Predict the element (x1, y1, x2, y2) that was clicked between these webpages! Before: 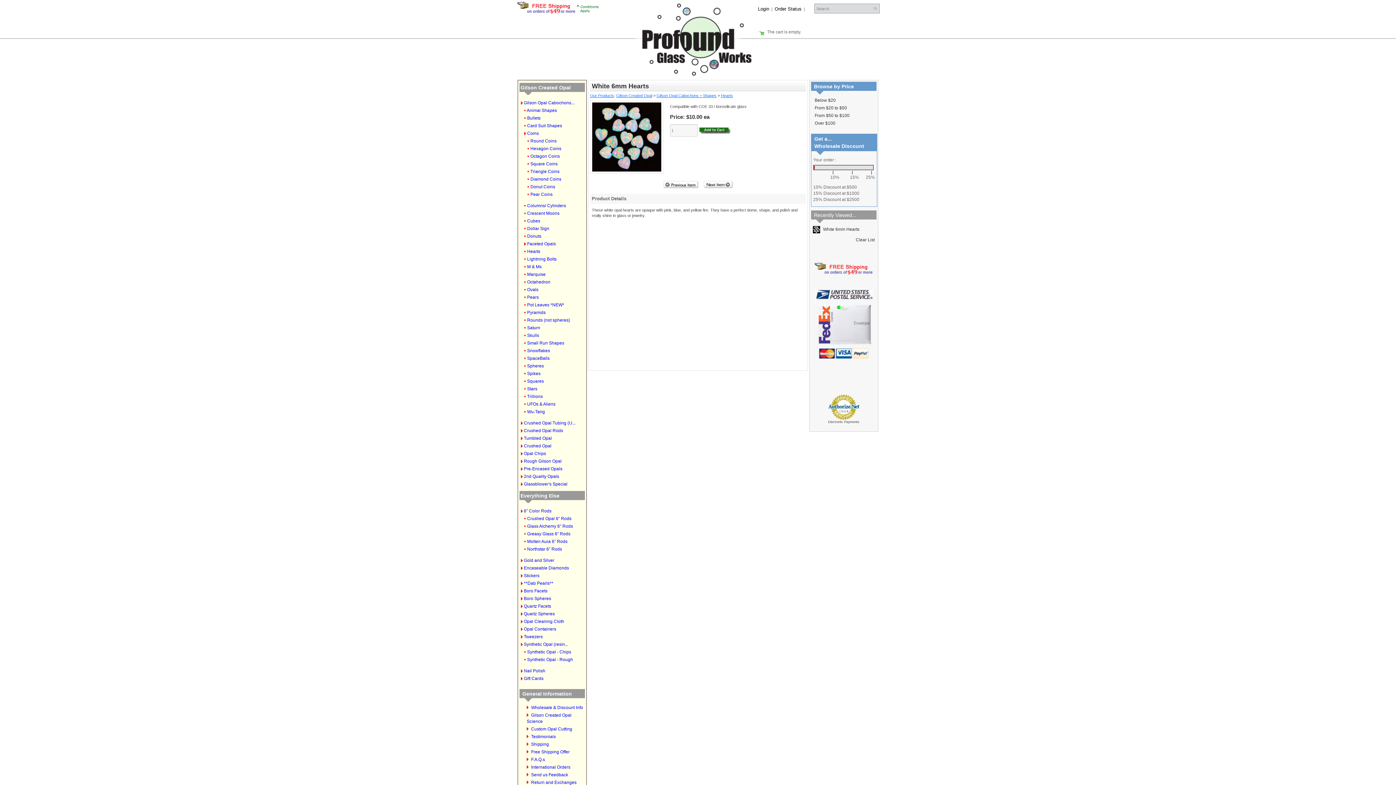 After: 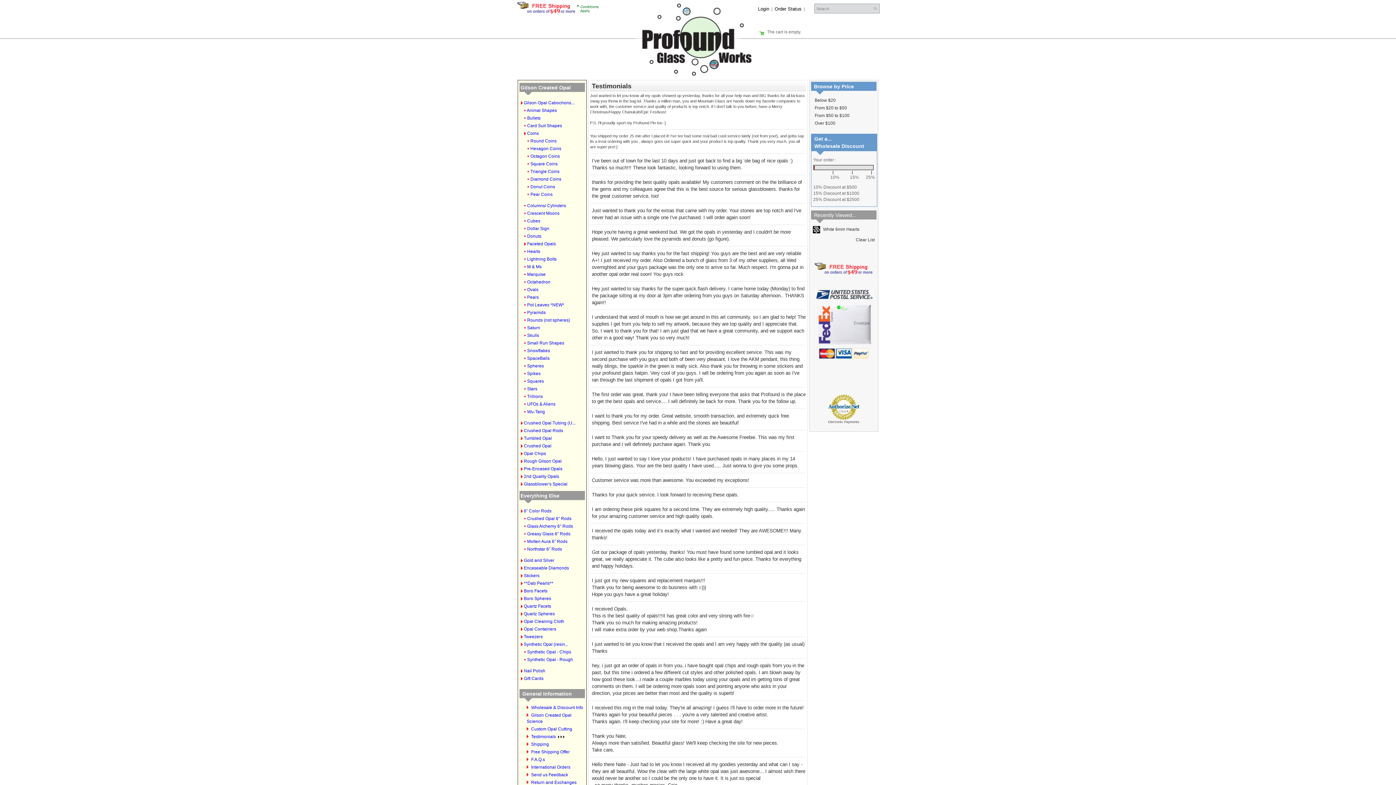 Action: label: Testimonials bbox: (531, 734, 556, 739)